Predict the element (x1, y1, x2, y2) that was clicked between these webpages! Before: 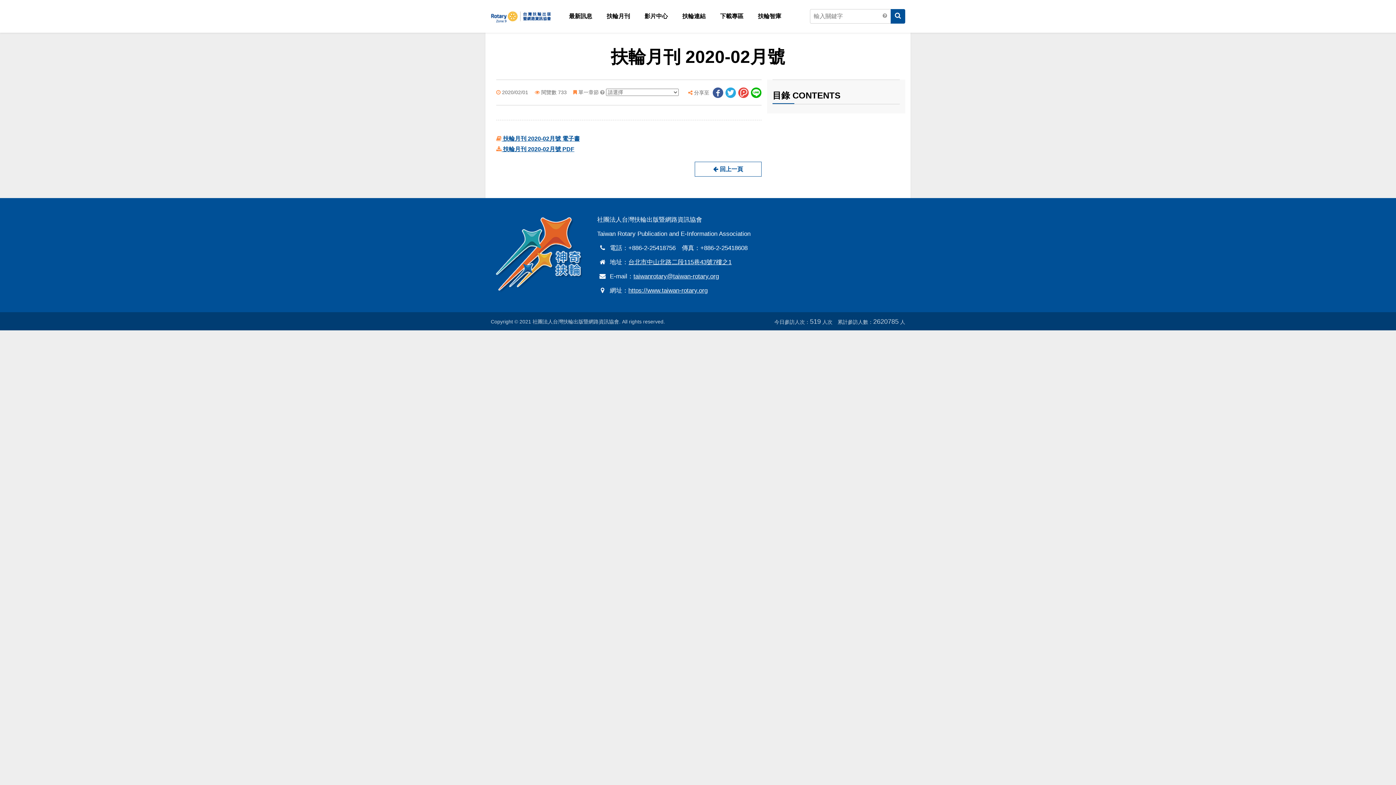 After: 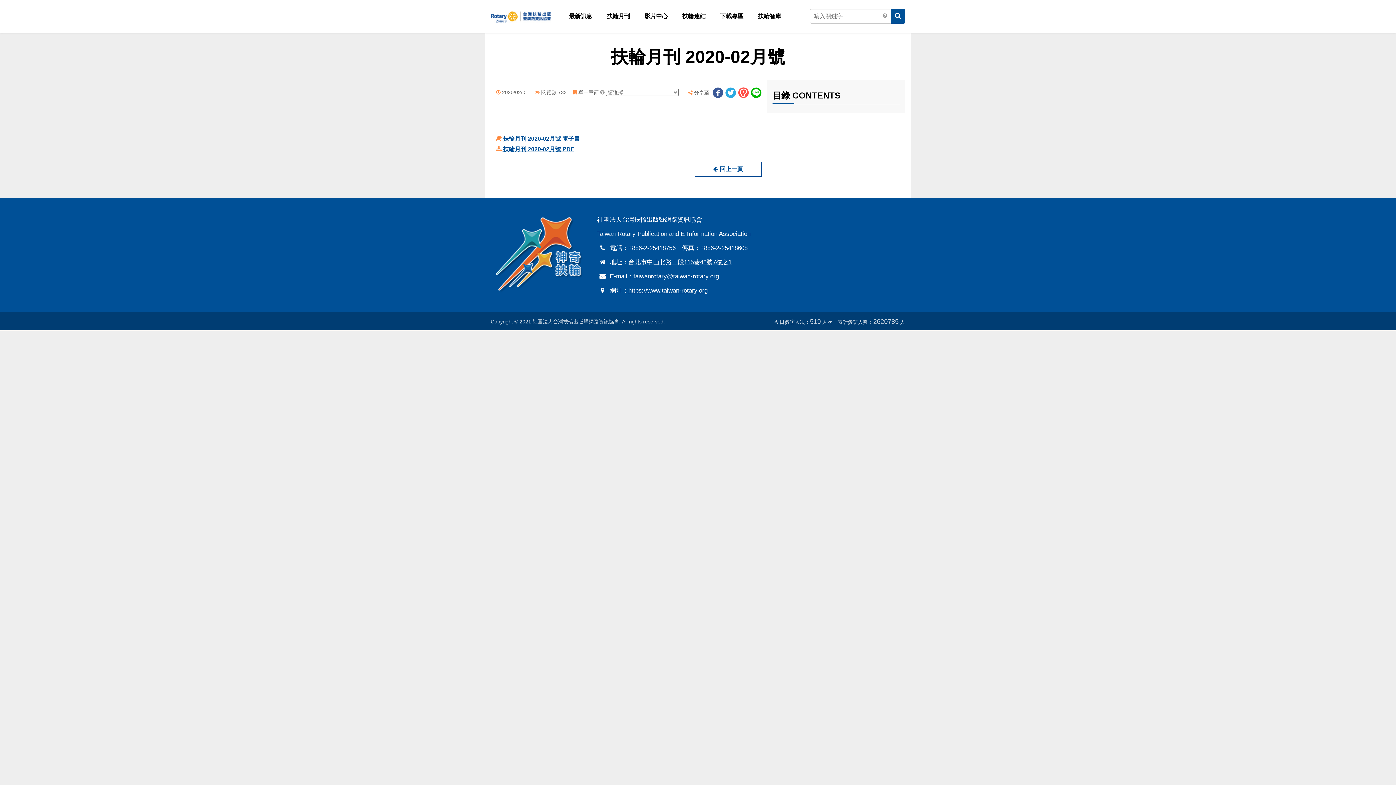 Action: bbox: (738, 89, 749, 95)